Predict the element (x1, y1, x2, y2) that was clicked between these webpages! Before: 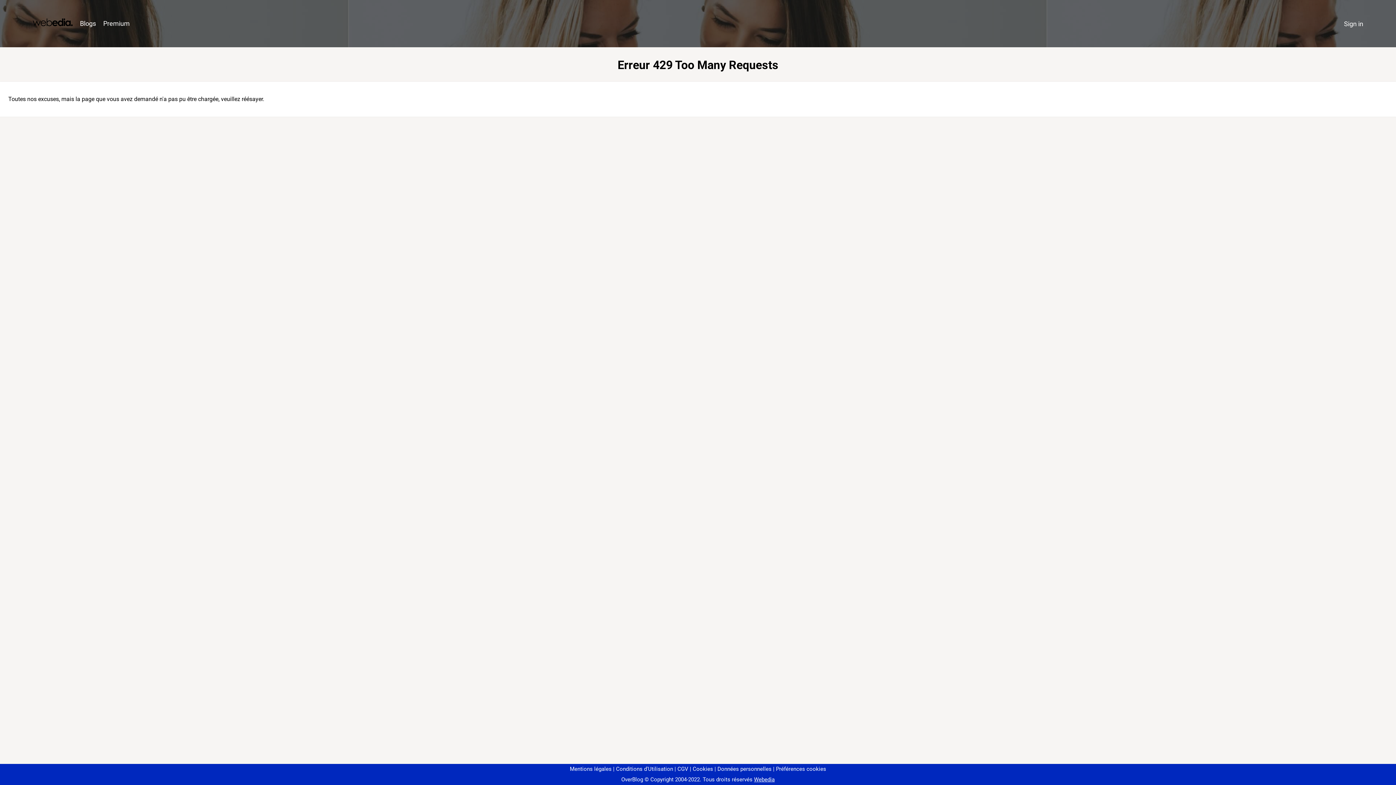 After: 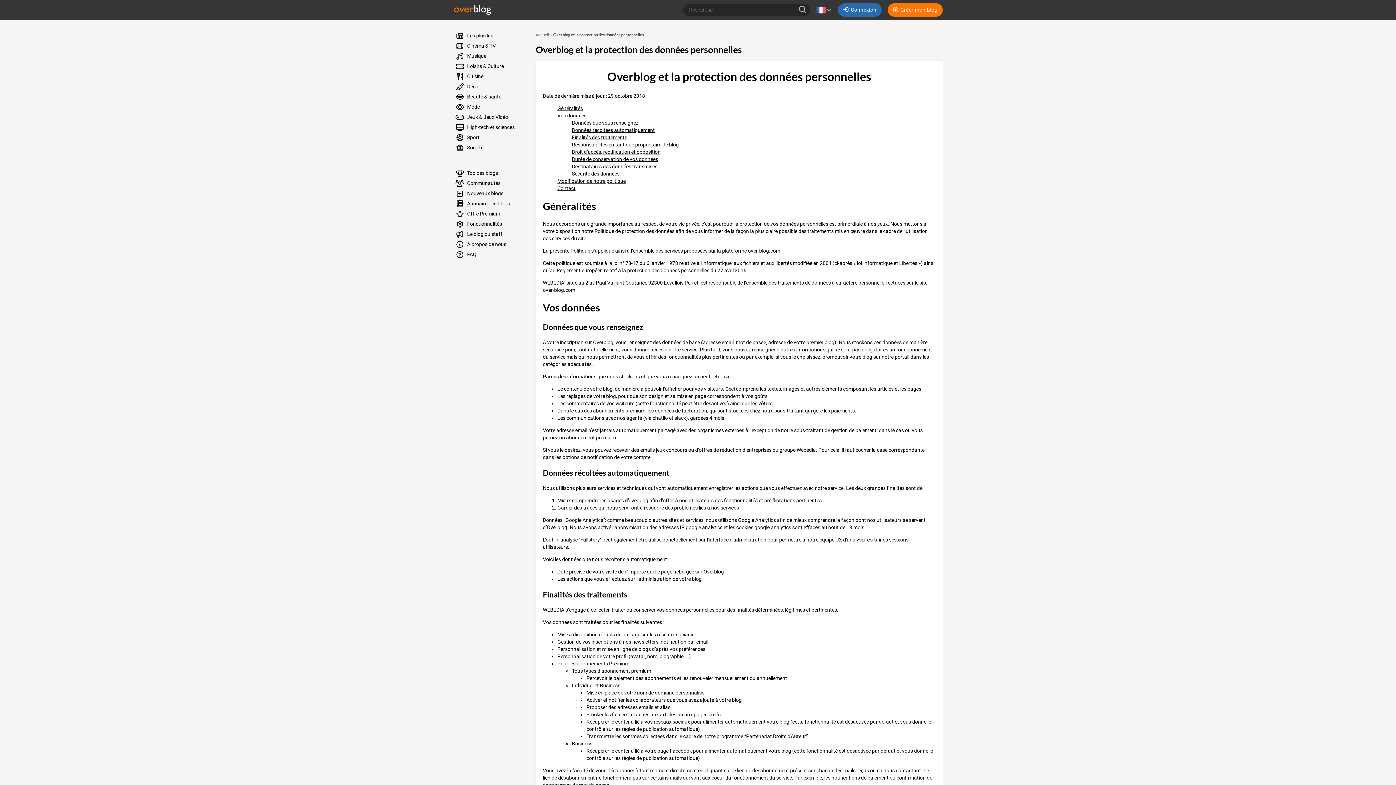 Action: label: Données personnelles bbox: (714, 766, 771, 772)